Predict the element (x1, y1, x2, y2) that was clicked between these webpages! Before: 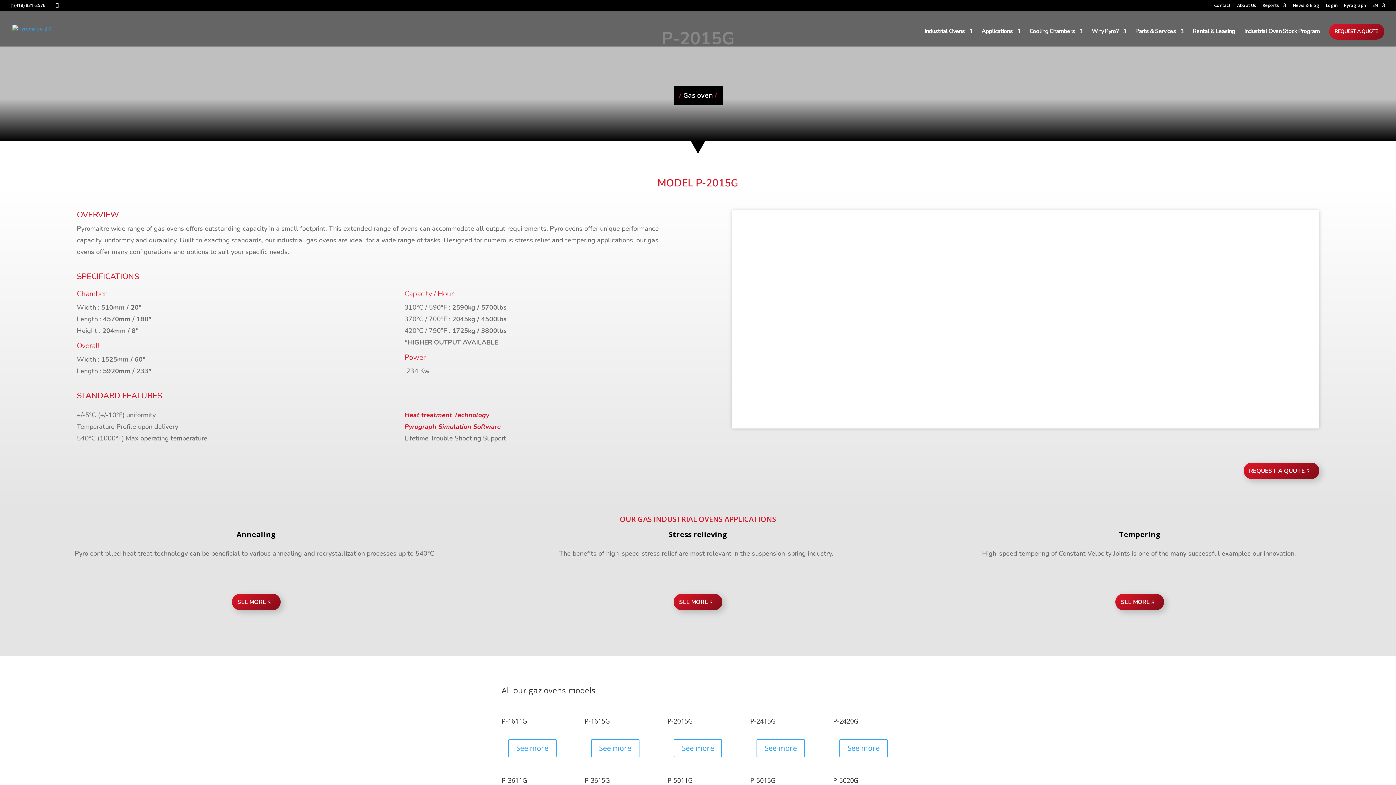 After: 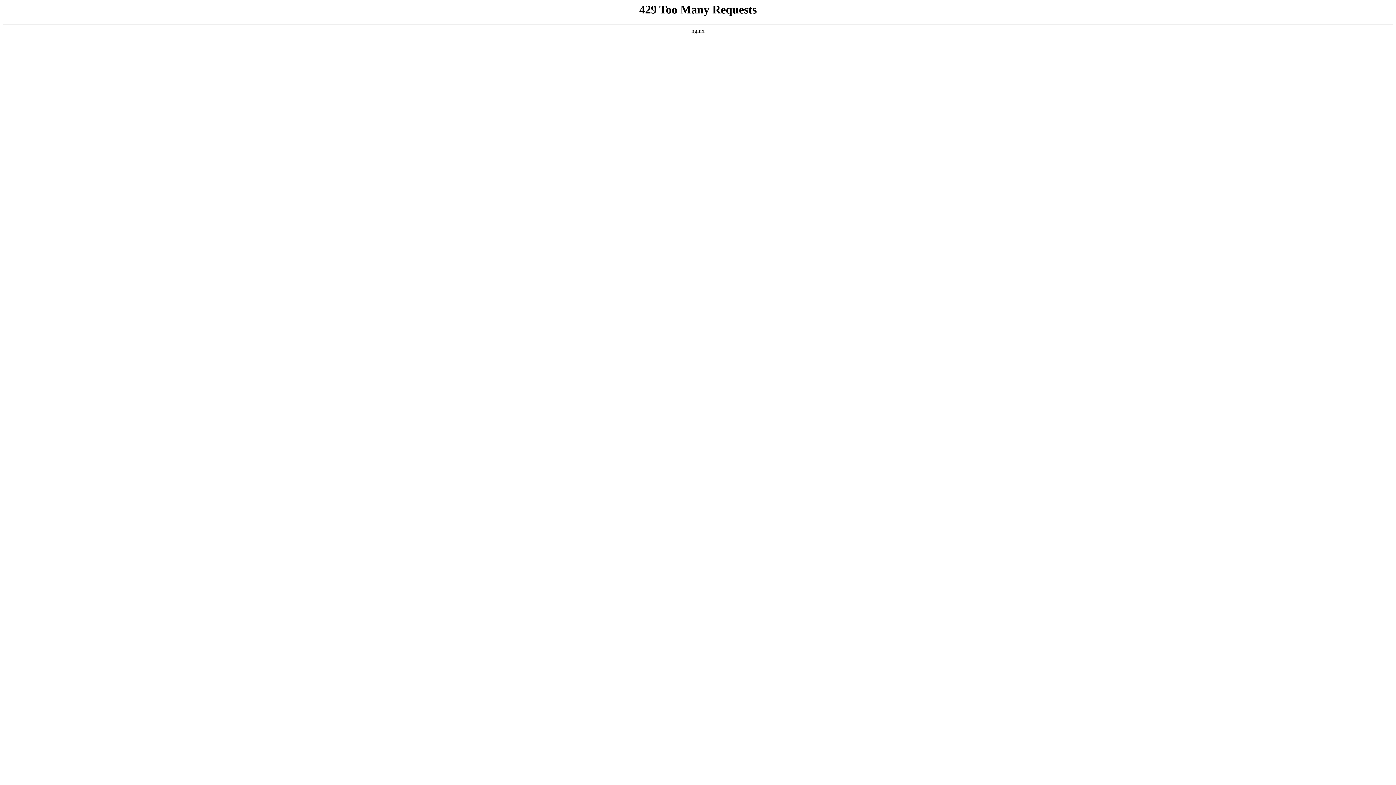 Action: bbox: (1135, 28, 1183, 46) label: Parts & Services